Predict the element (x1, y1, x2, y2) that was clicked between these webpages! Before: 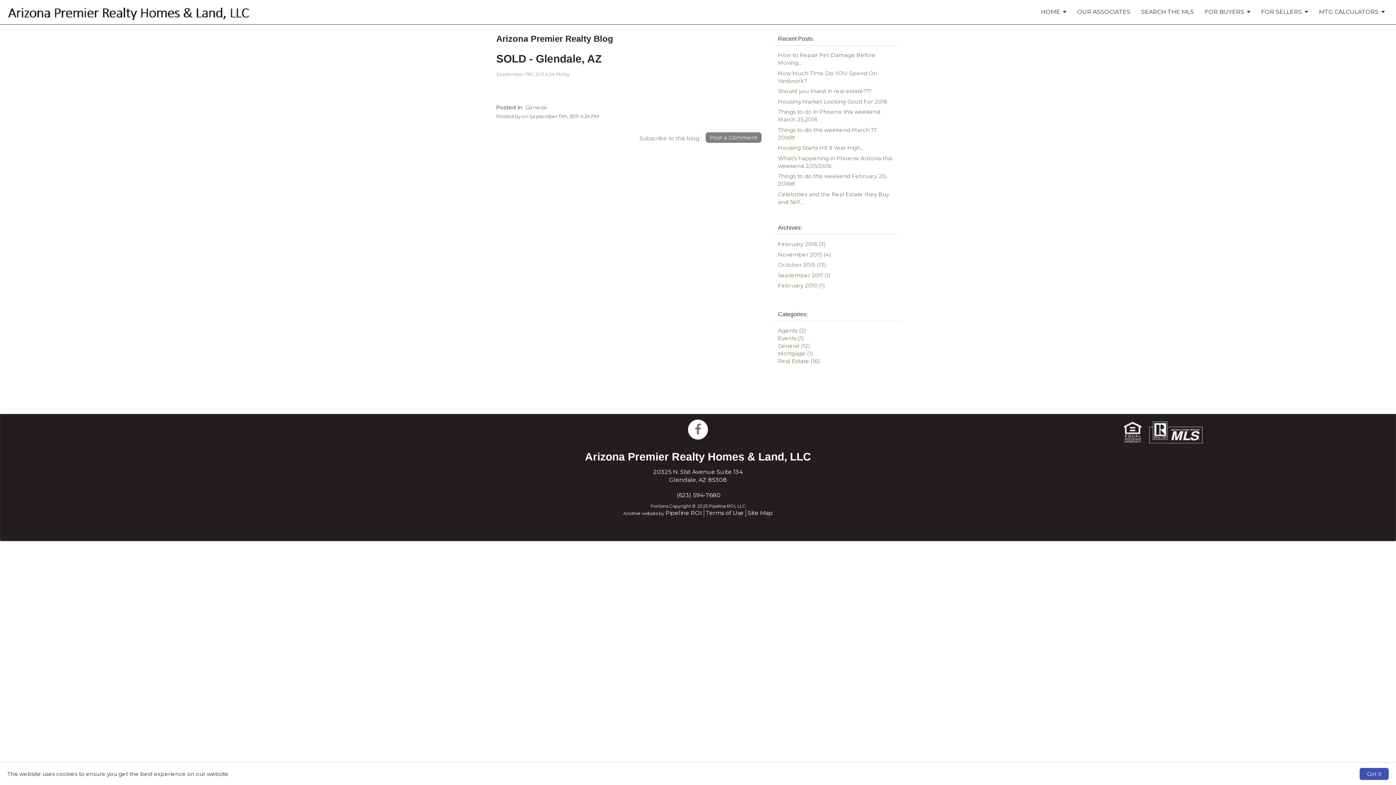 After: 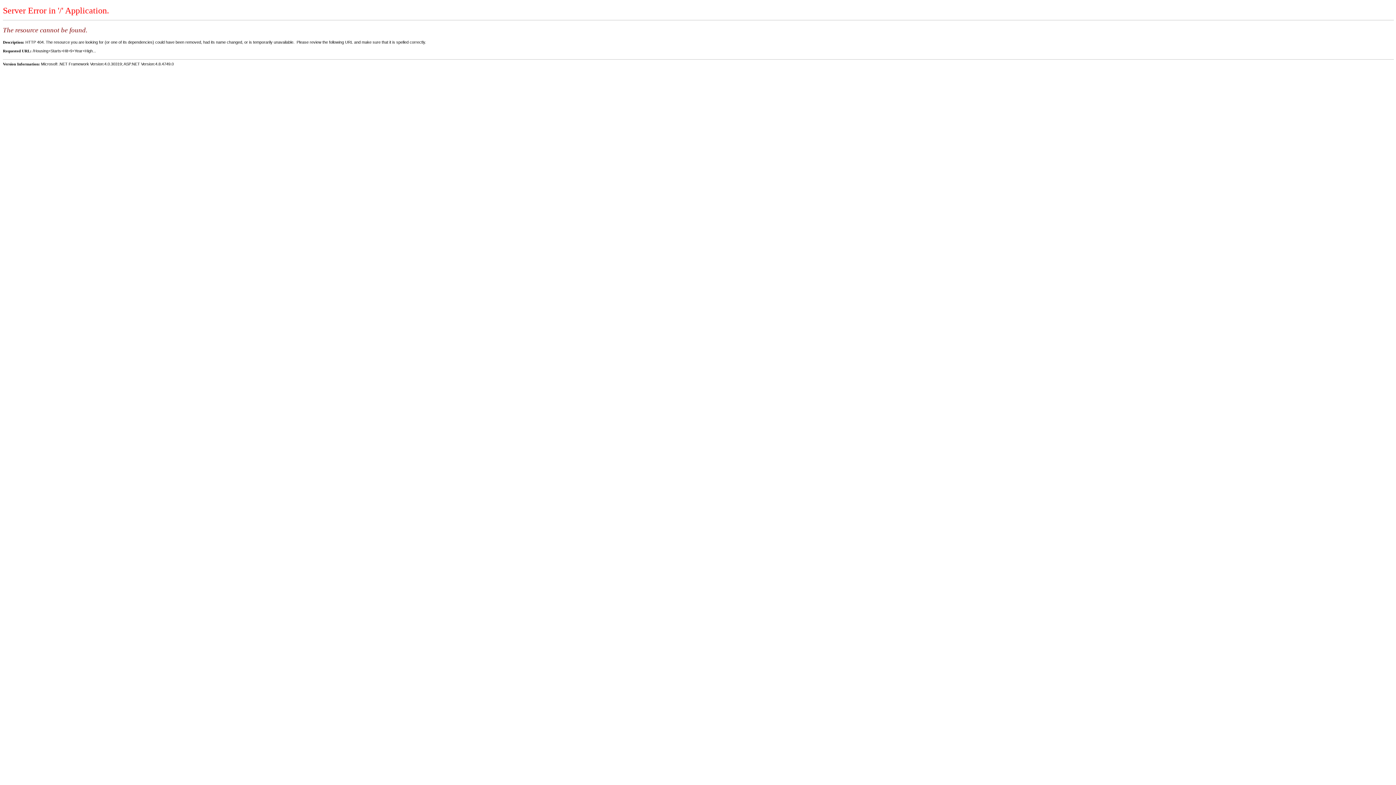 Action: bbox: (778, 144, 864, 151) label: Housing Starts Hit 9 Year High...